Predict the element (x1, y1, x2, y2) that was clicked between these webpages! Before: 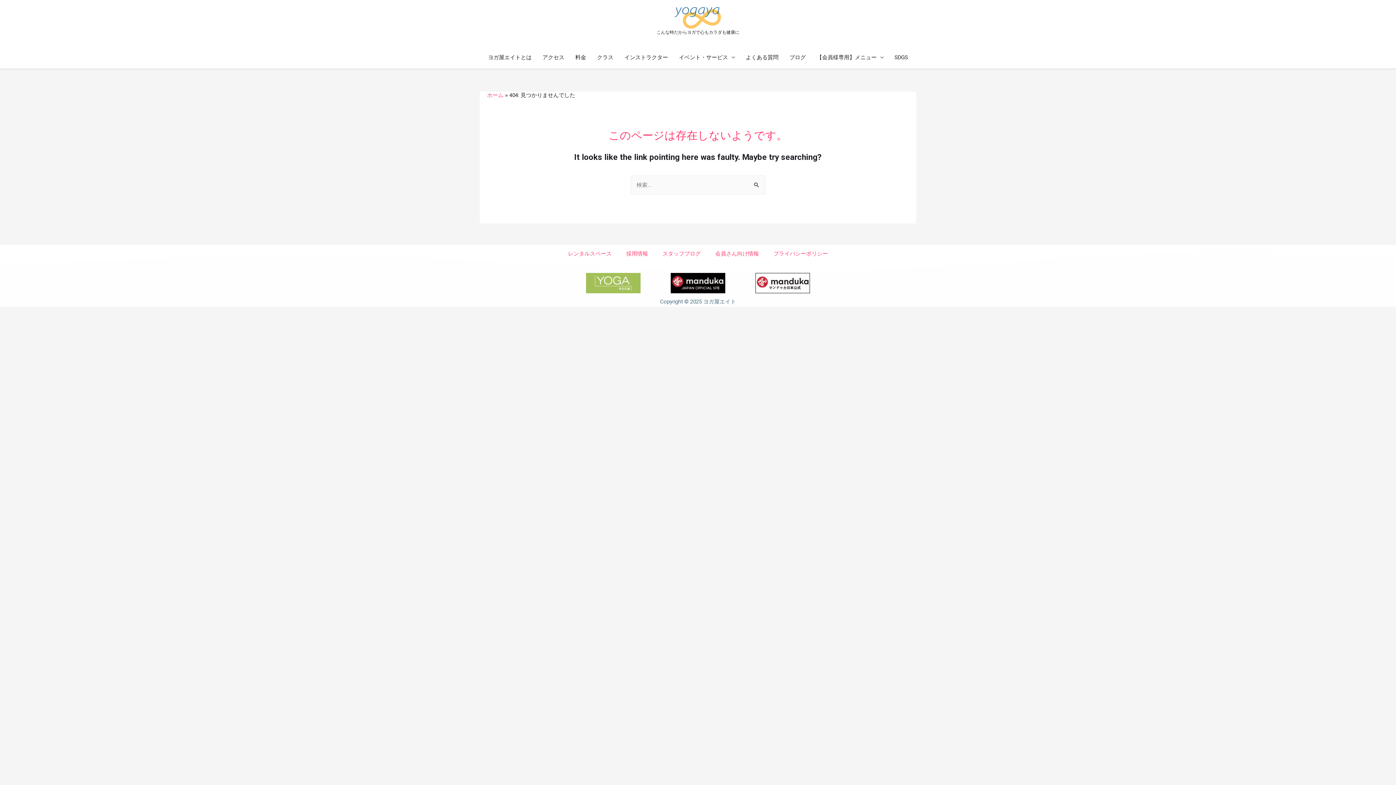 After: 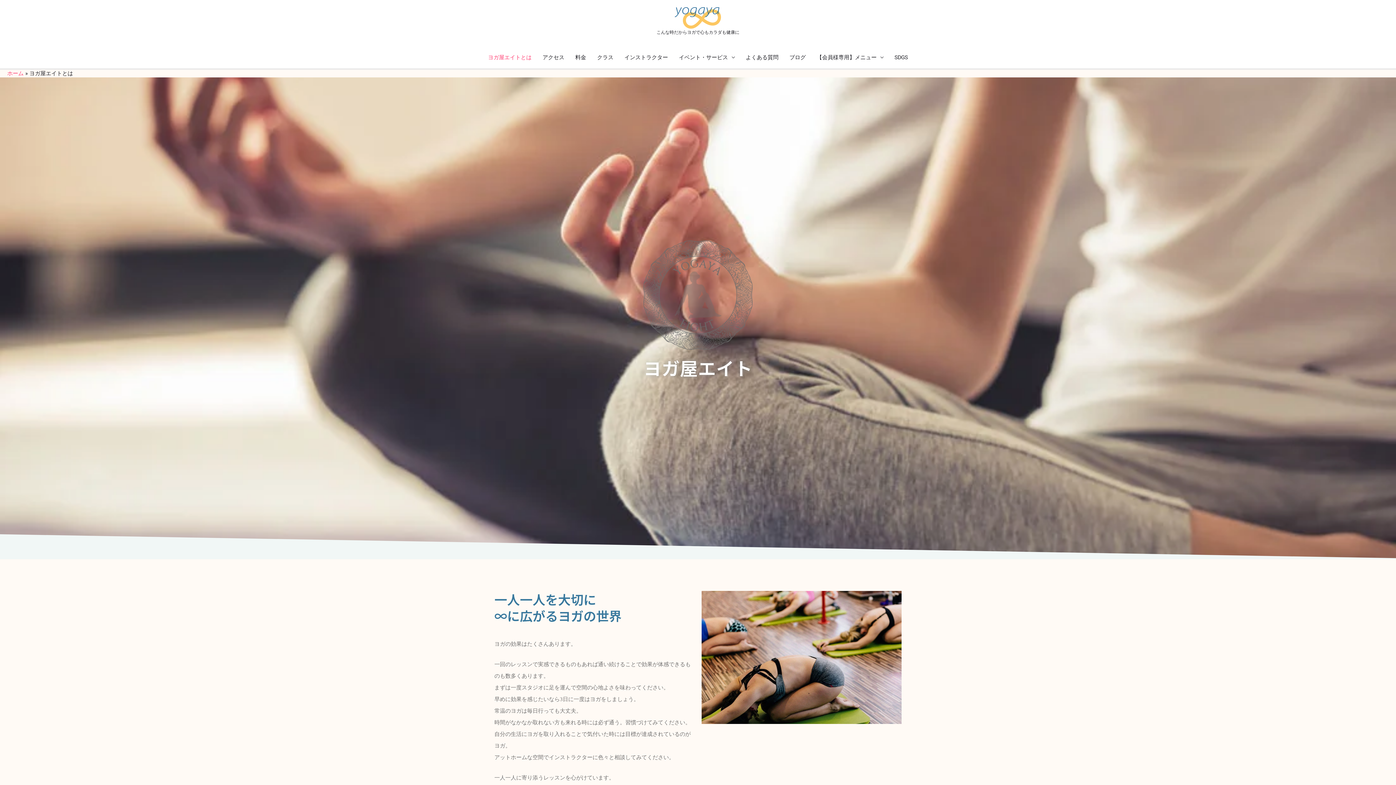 Action: label: ヨガ屋エイトとは bbox: (482, 46, 537, 68)